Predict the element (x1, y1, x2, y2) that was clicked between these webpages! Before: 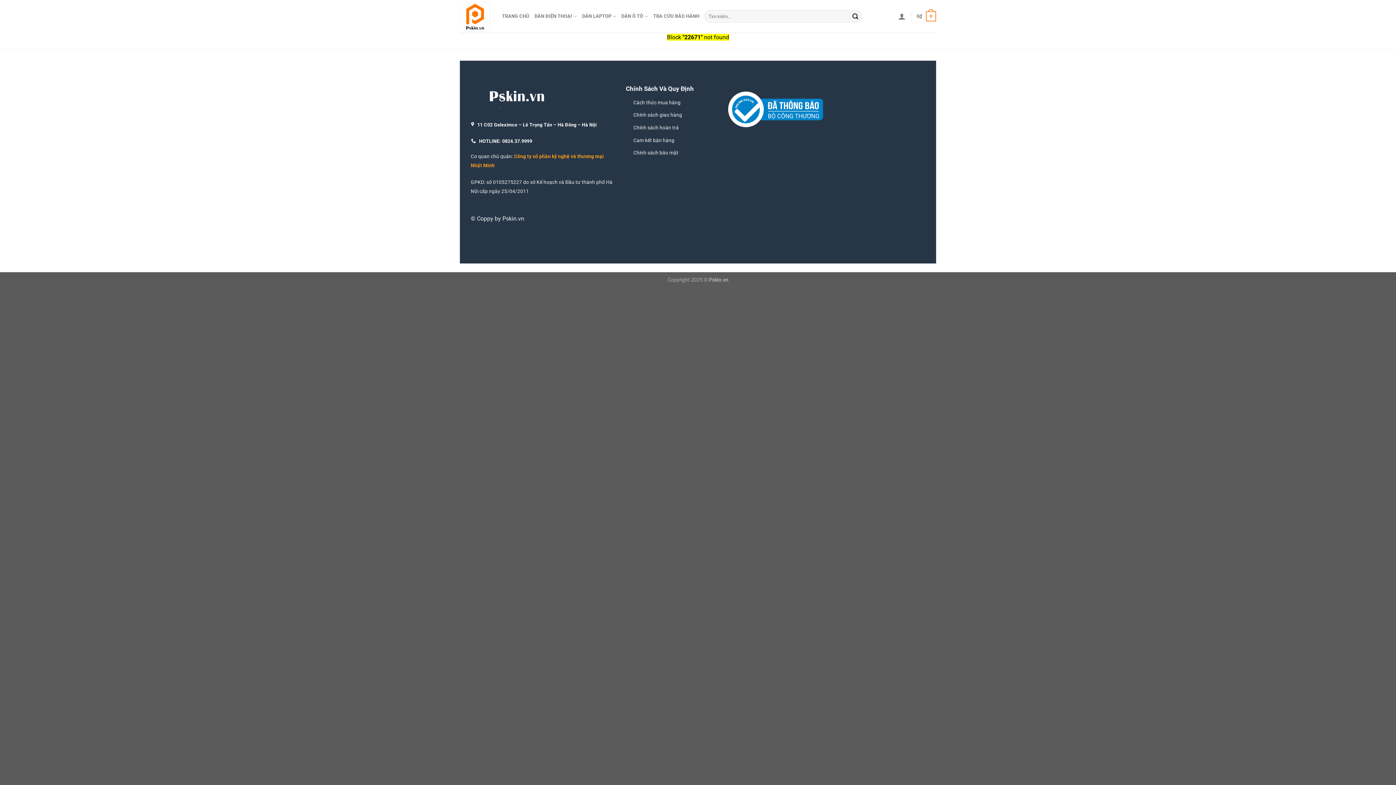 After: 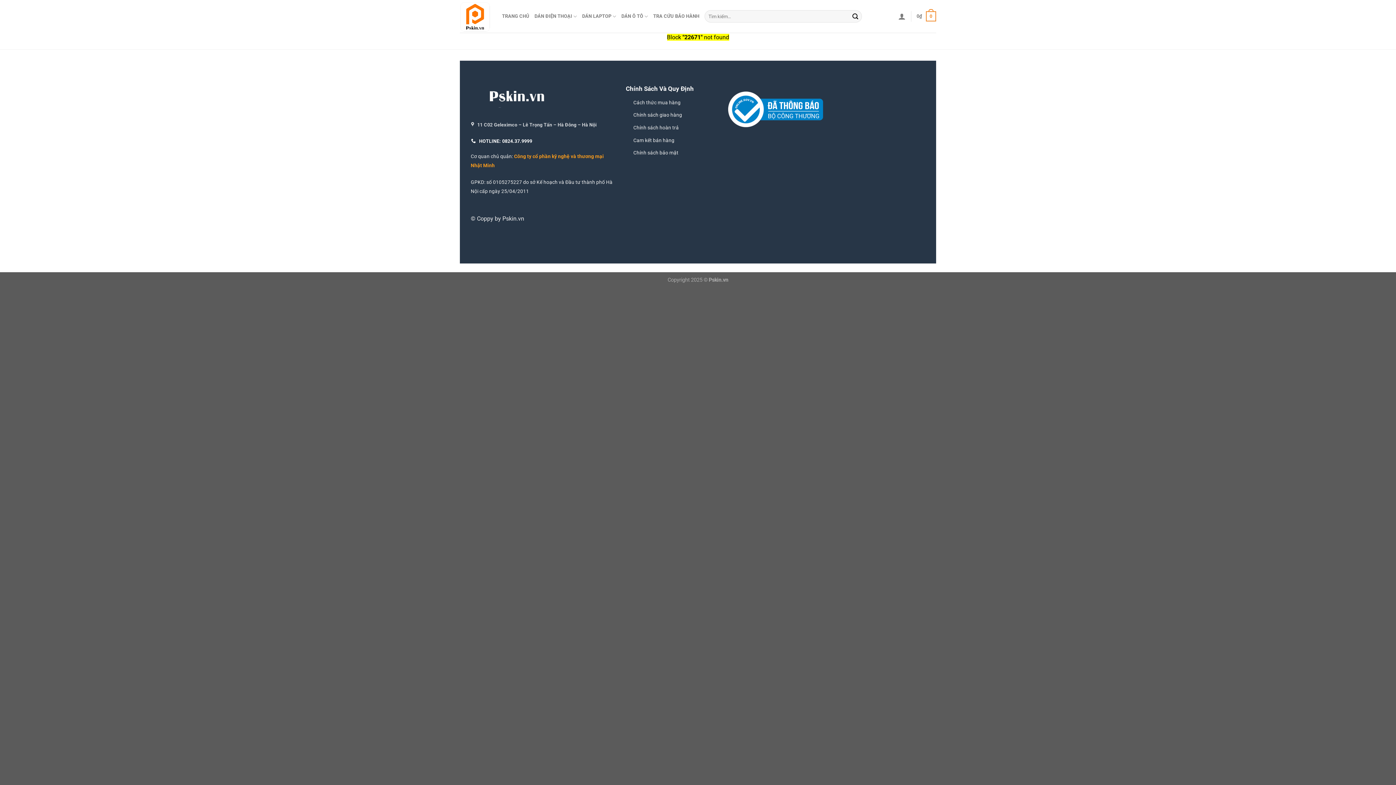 Action: label:  11 C02 Geleximco – Lê Trọng Tấn – Hà Đông – Hà Nội bbox: (470, 119, 597, 130)